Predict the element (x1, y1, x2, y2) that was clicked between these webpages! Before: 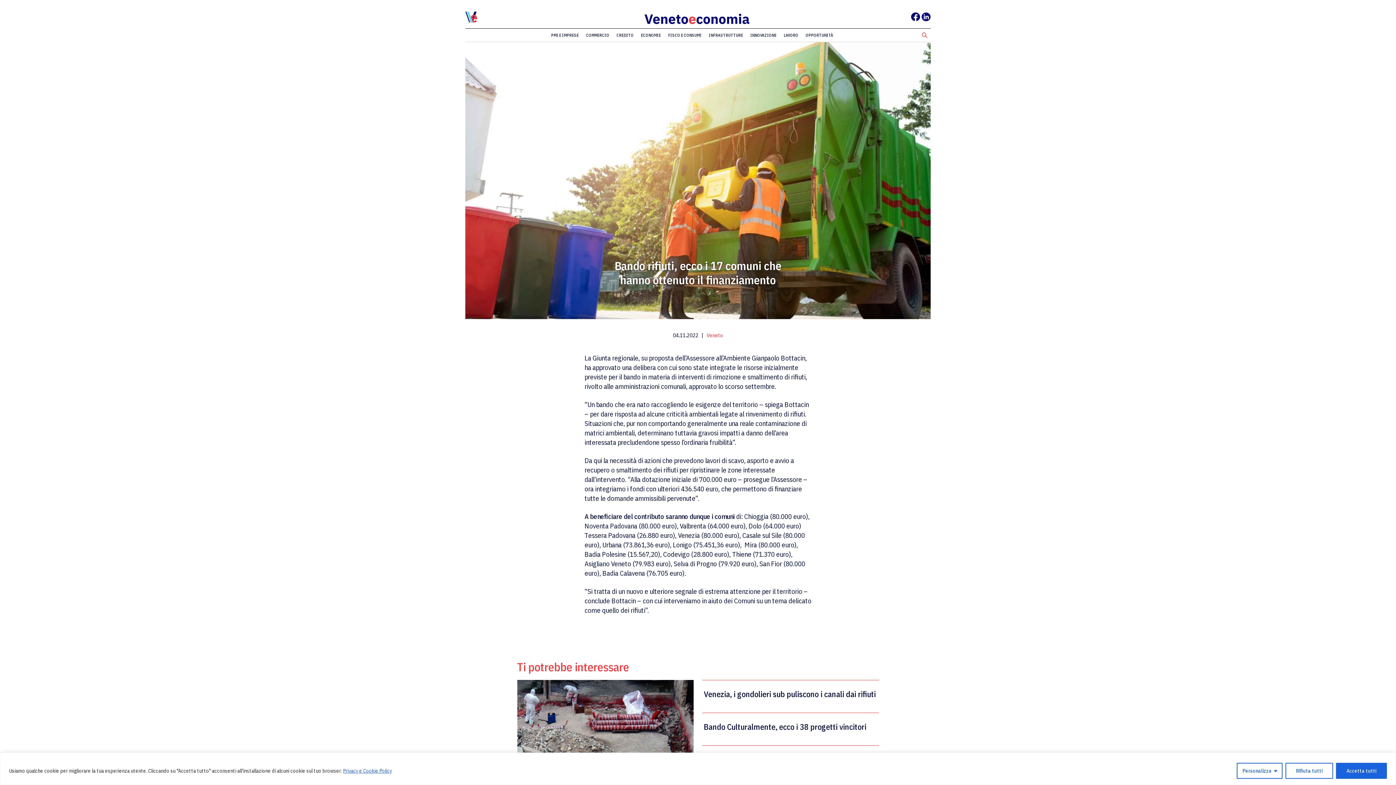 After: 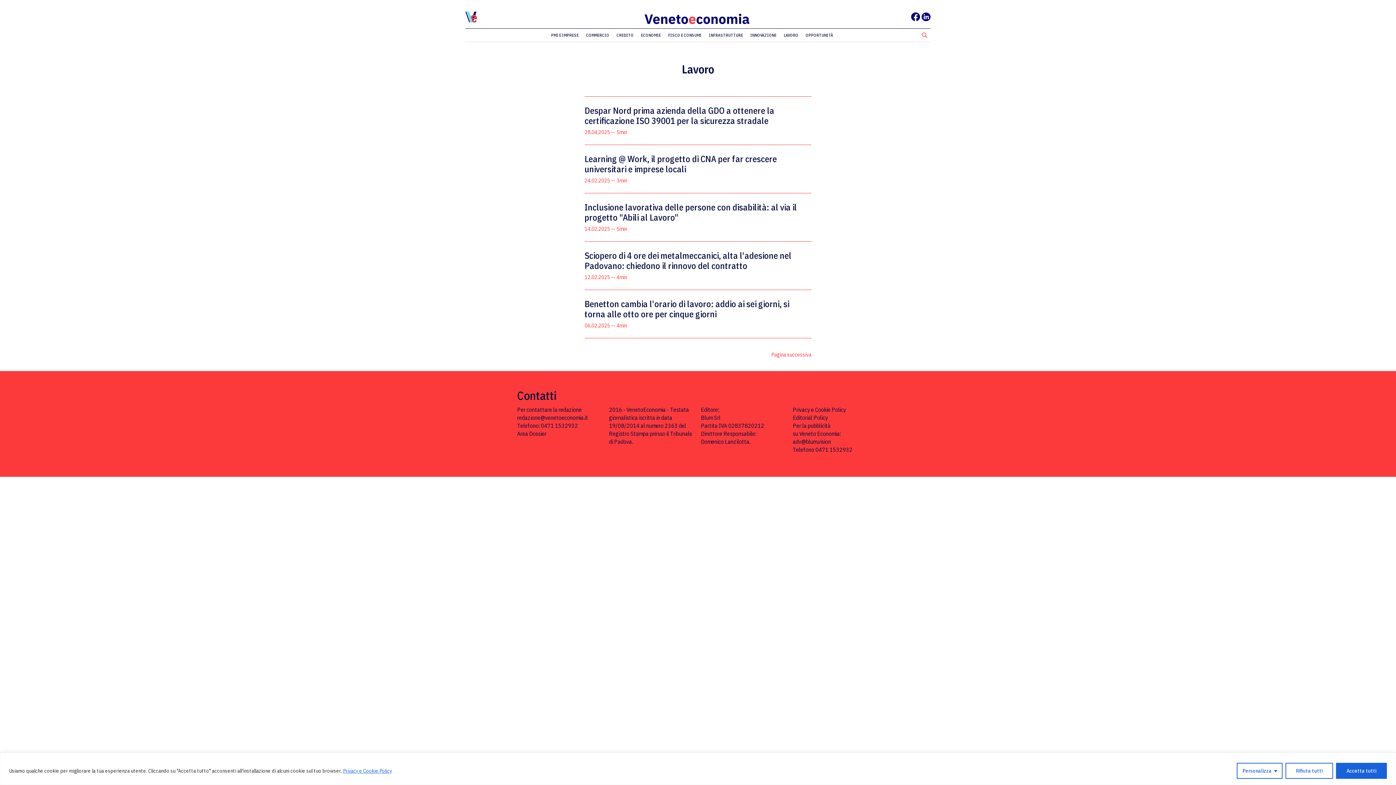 Action: bbox: (781, 32, 801, 37) label: LAVORO